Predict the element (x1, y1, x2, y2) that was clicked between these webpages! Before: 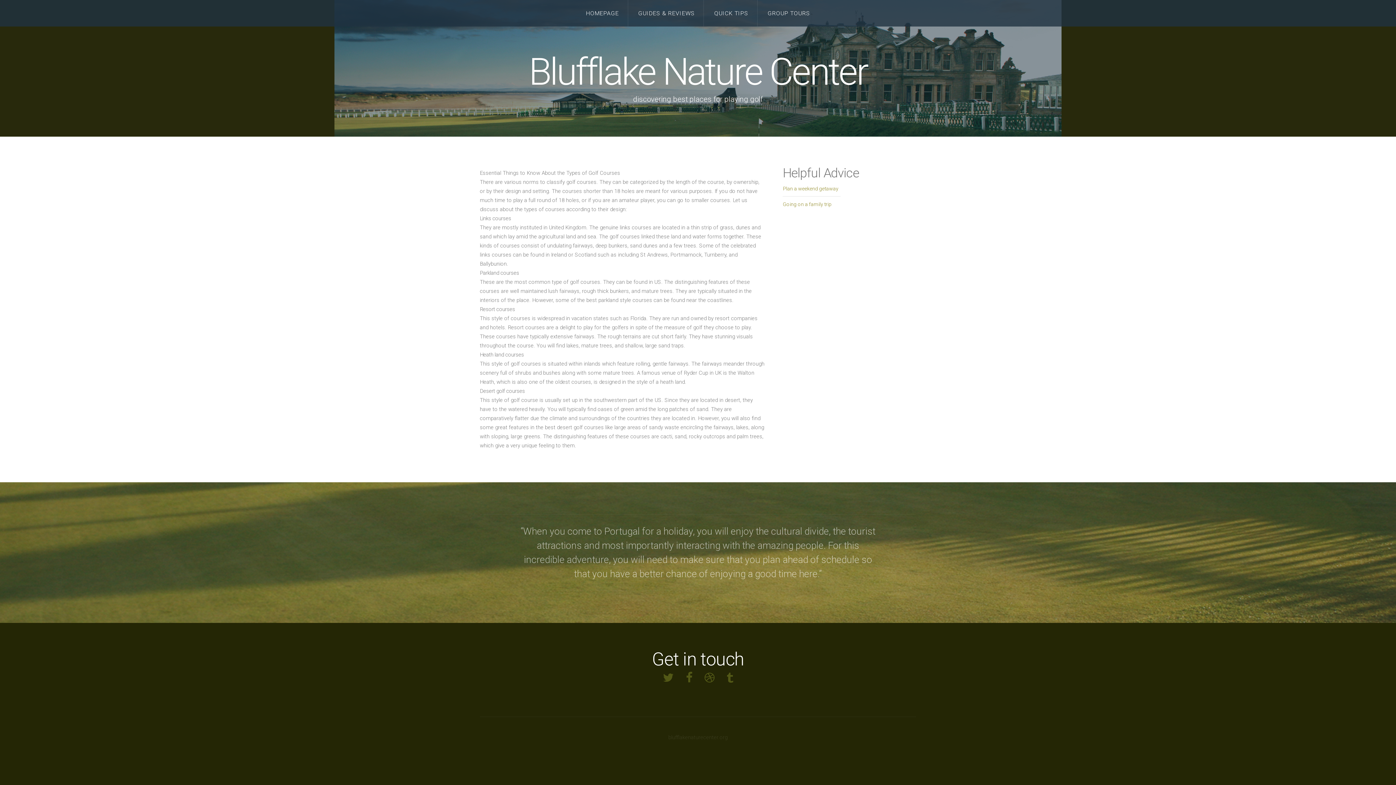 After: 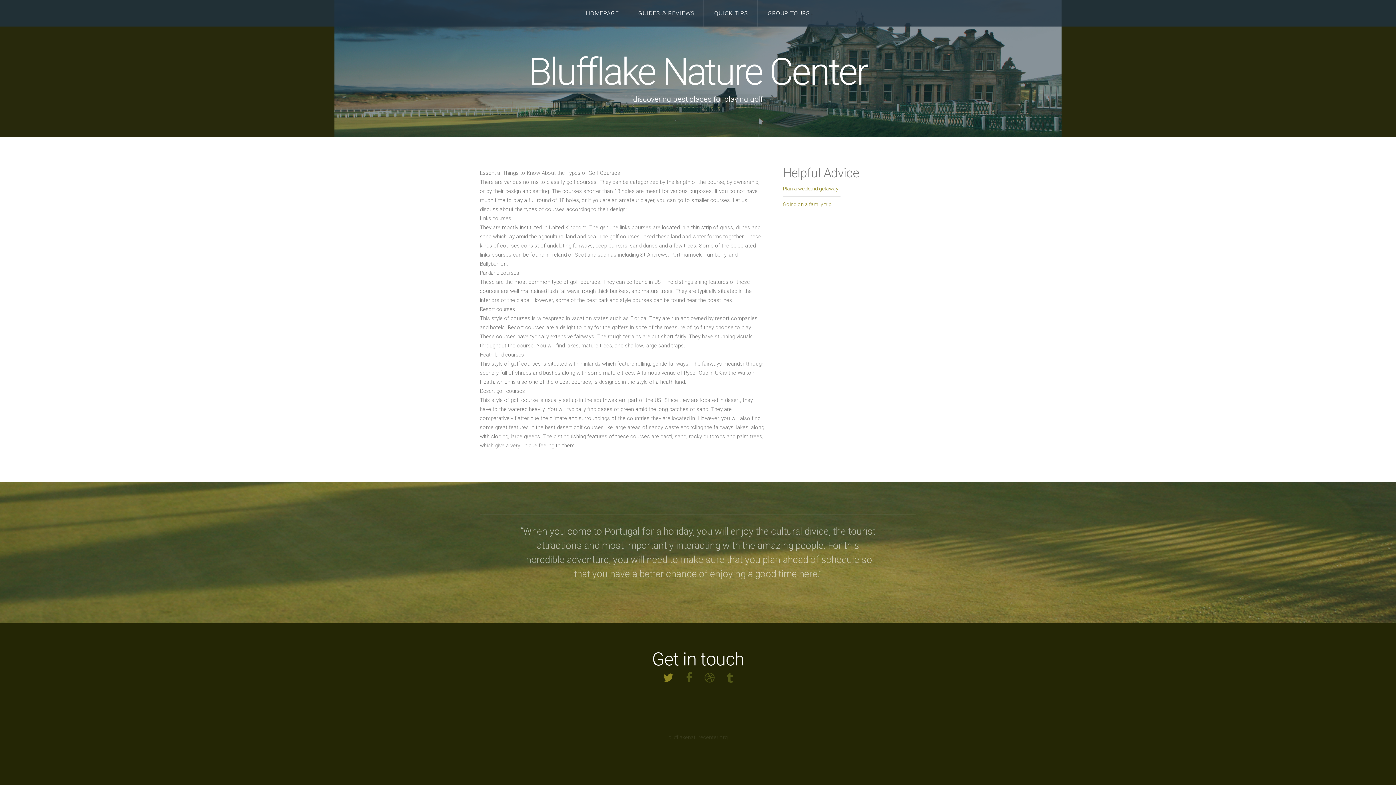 Action: bbox: (663, 672, 674, 684)